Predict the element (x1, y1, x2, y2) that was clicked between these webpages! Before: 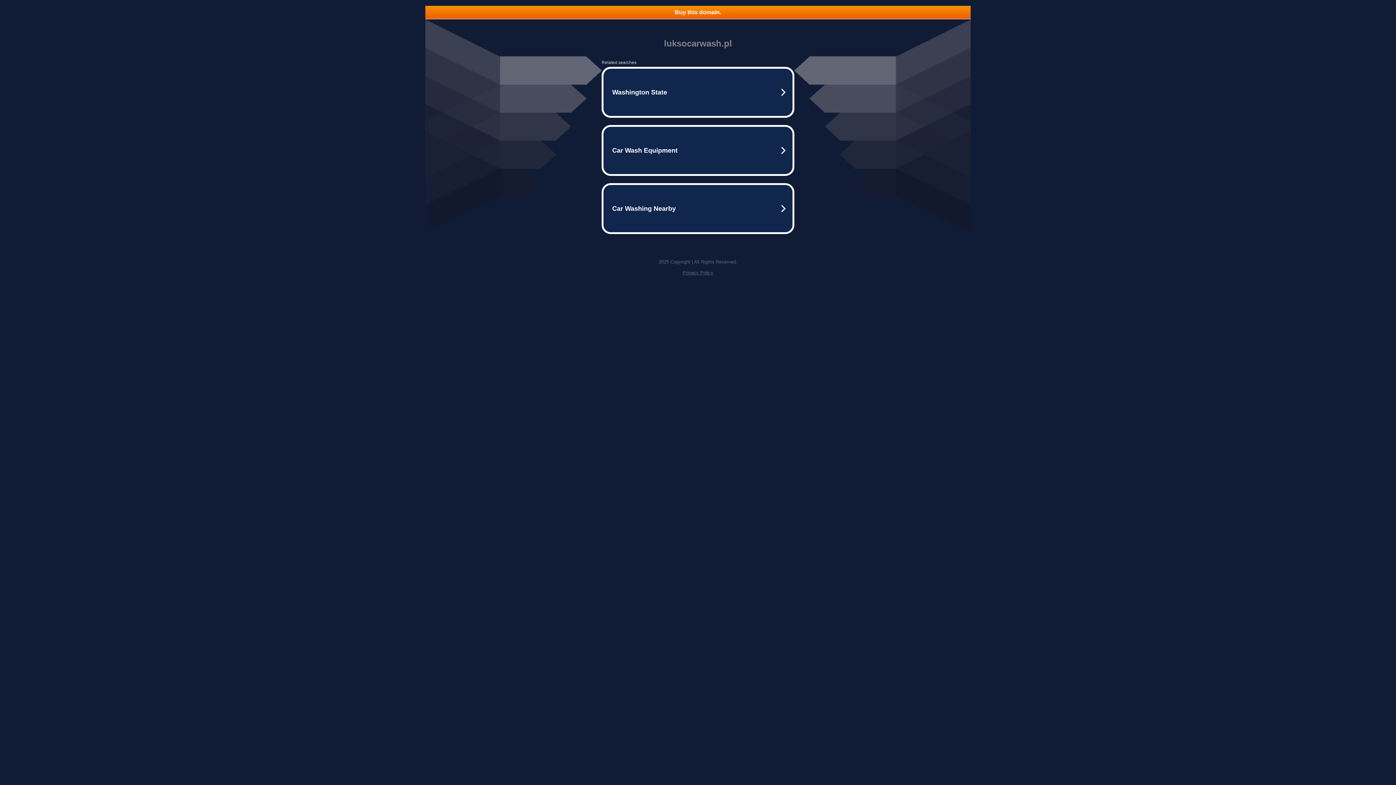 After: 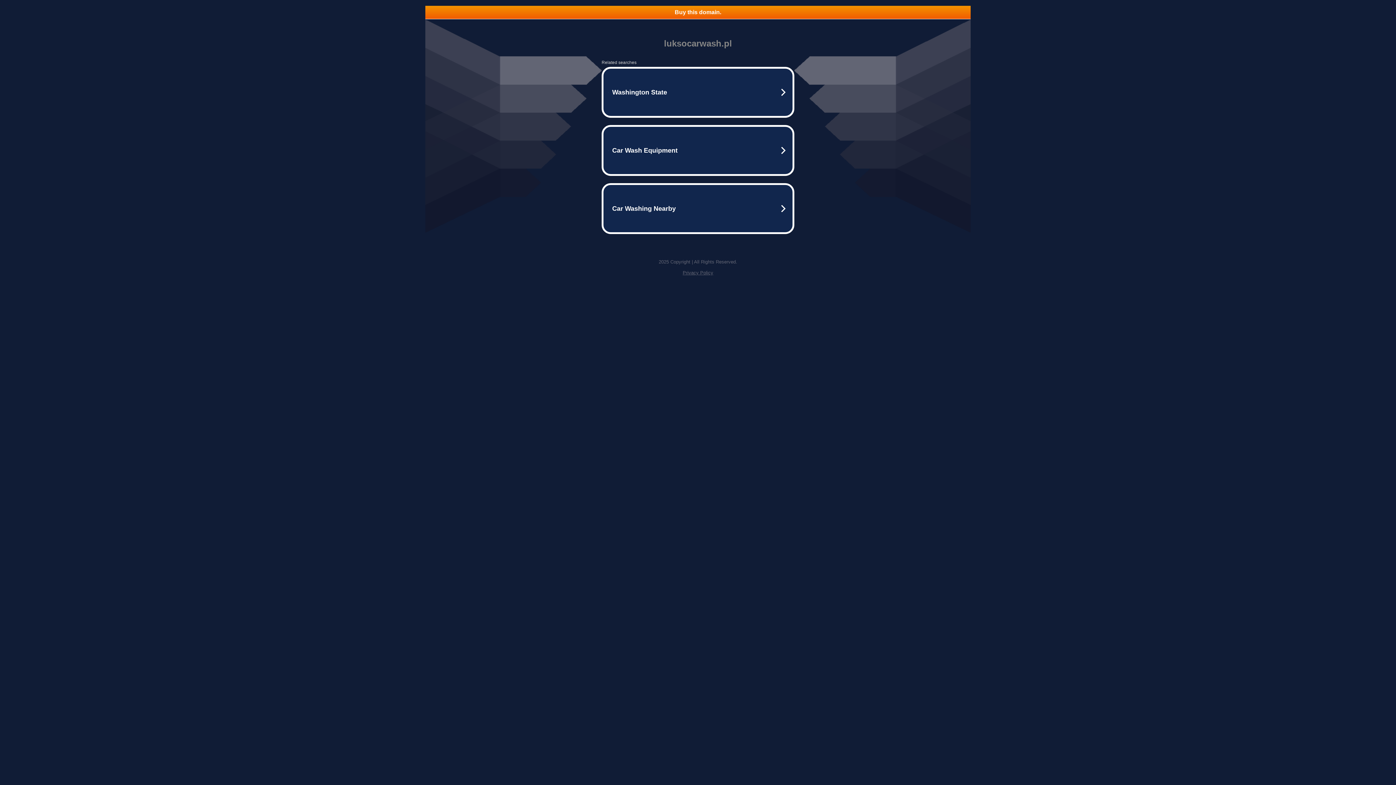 Action: bbox: (425, 5, 970, 18) label: Buy this domain.